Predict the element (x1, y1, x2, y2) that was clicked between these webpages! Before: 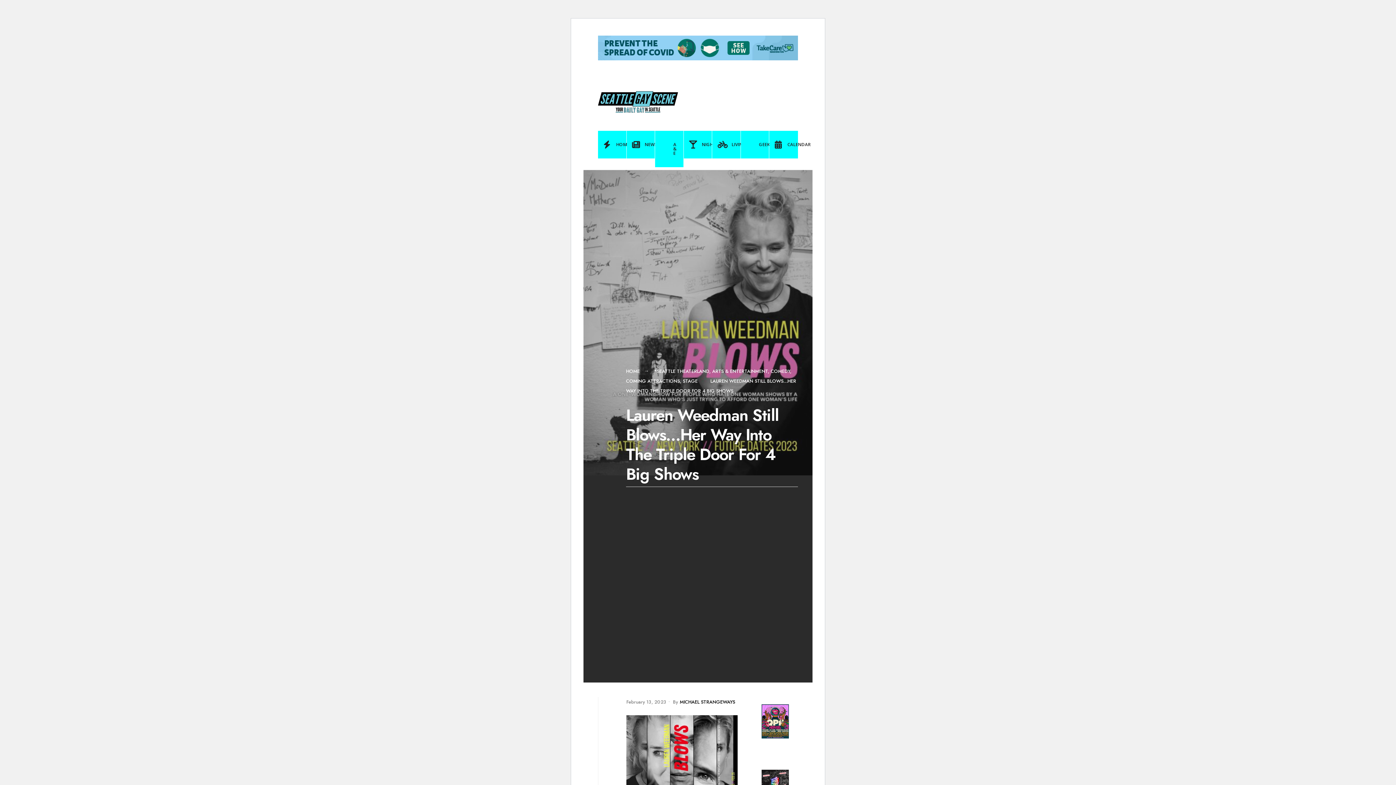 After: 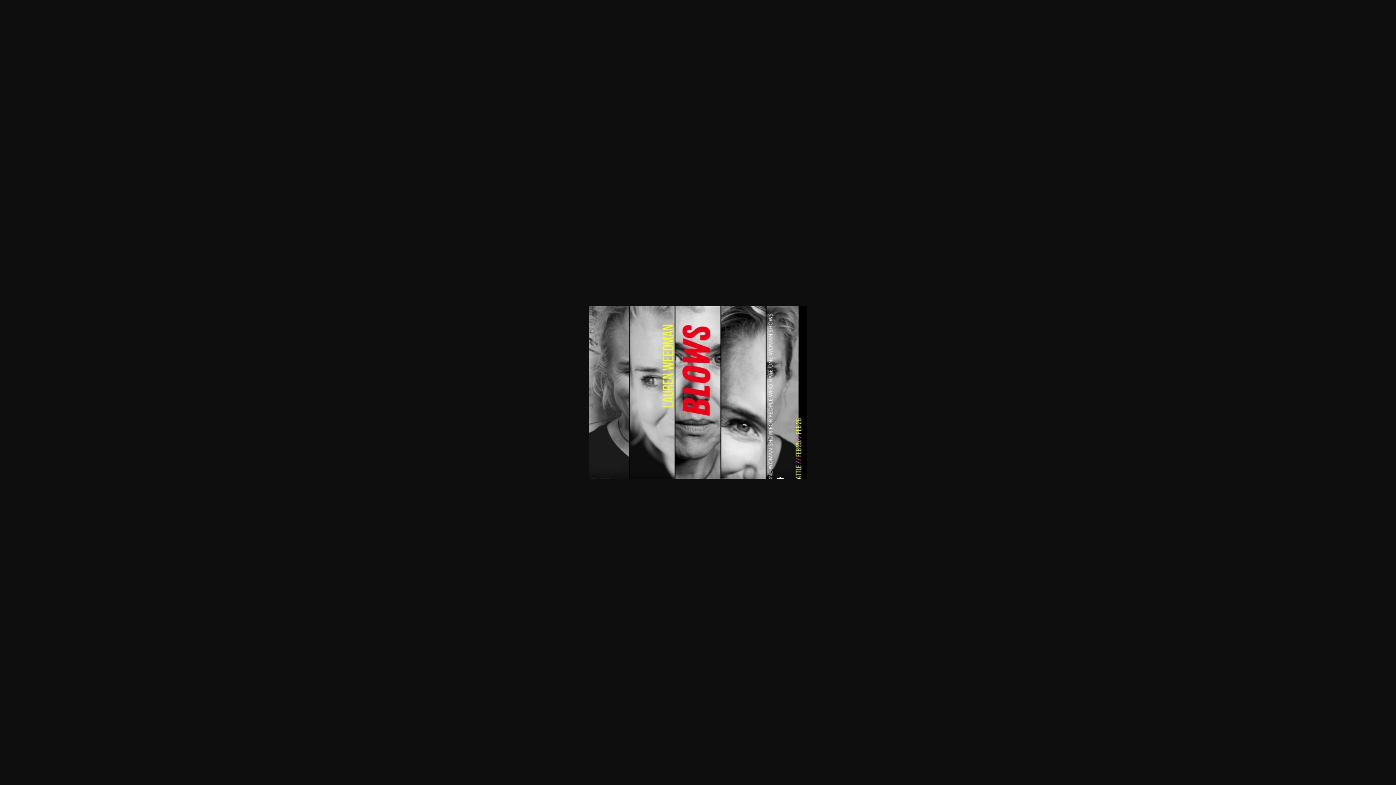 Action: bbox: (626, 715, 737, 803)